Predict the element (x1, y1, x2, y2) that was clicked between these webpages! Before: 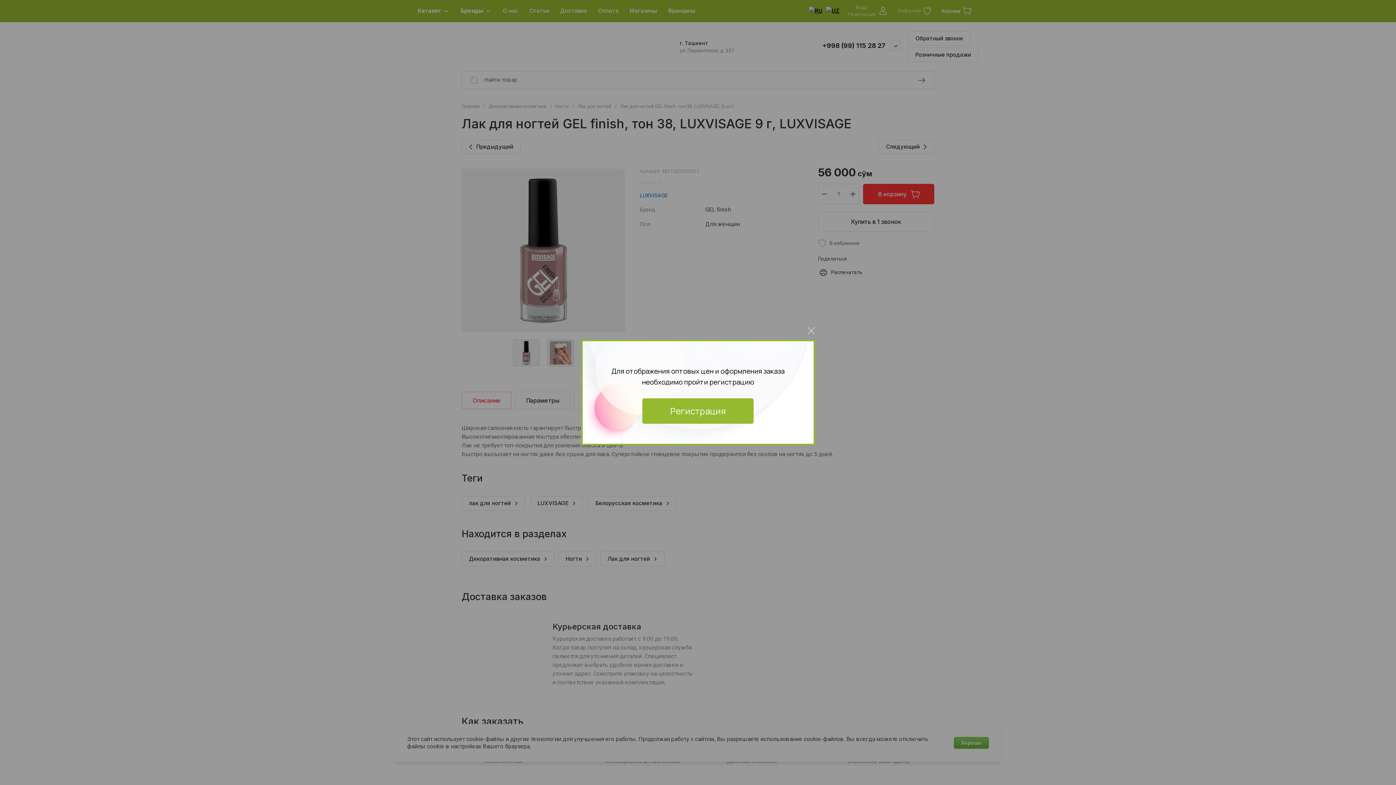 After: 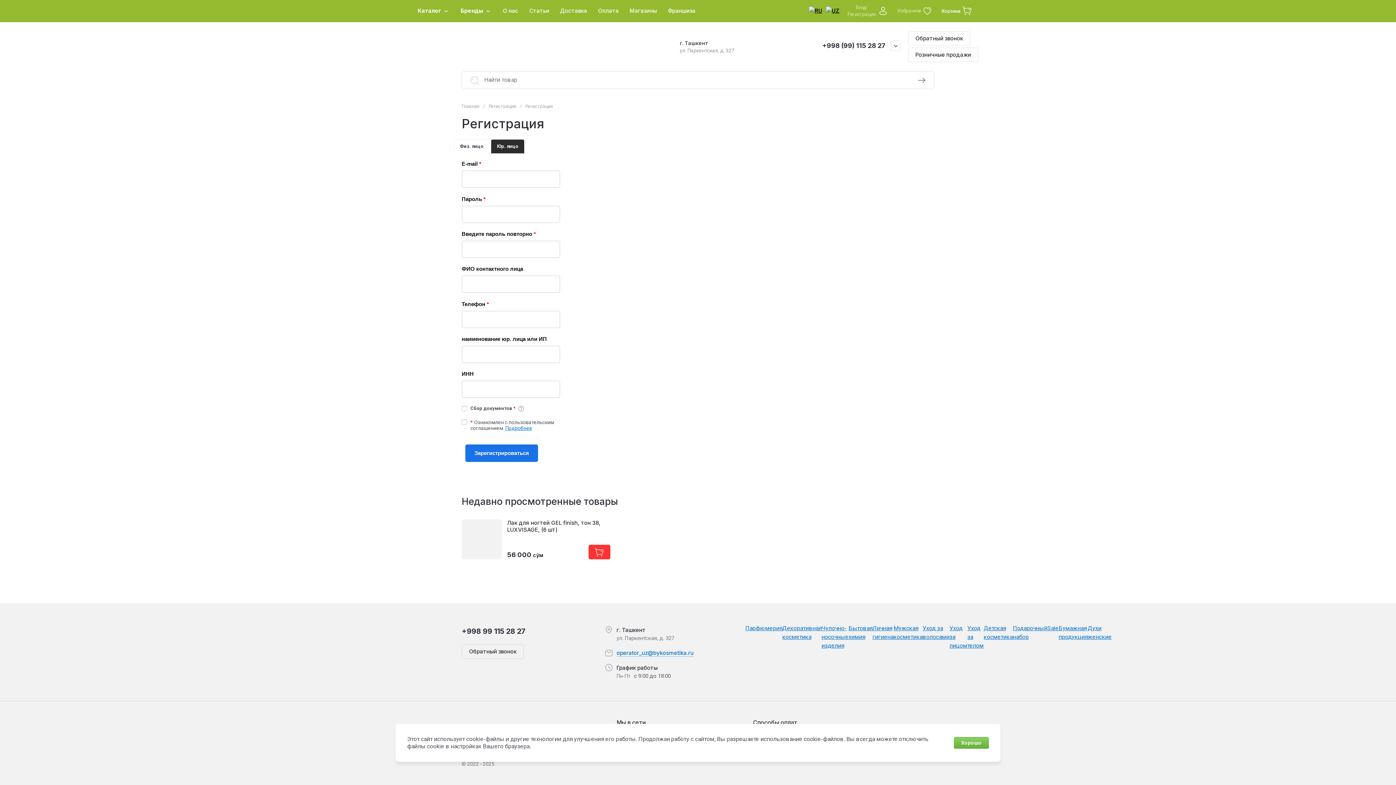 Action: bbox: (642, 398, 753, 424) label: Регистрация